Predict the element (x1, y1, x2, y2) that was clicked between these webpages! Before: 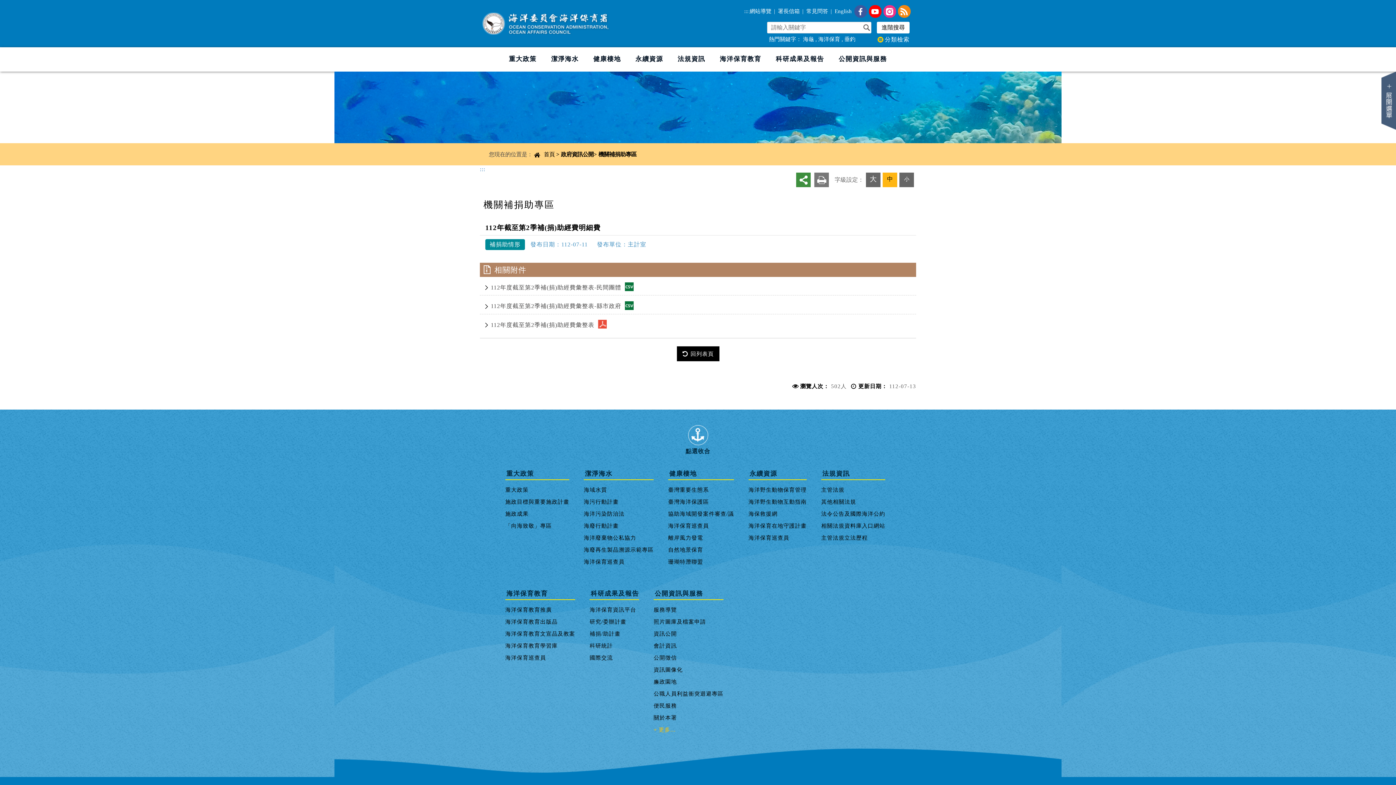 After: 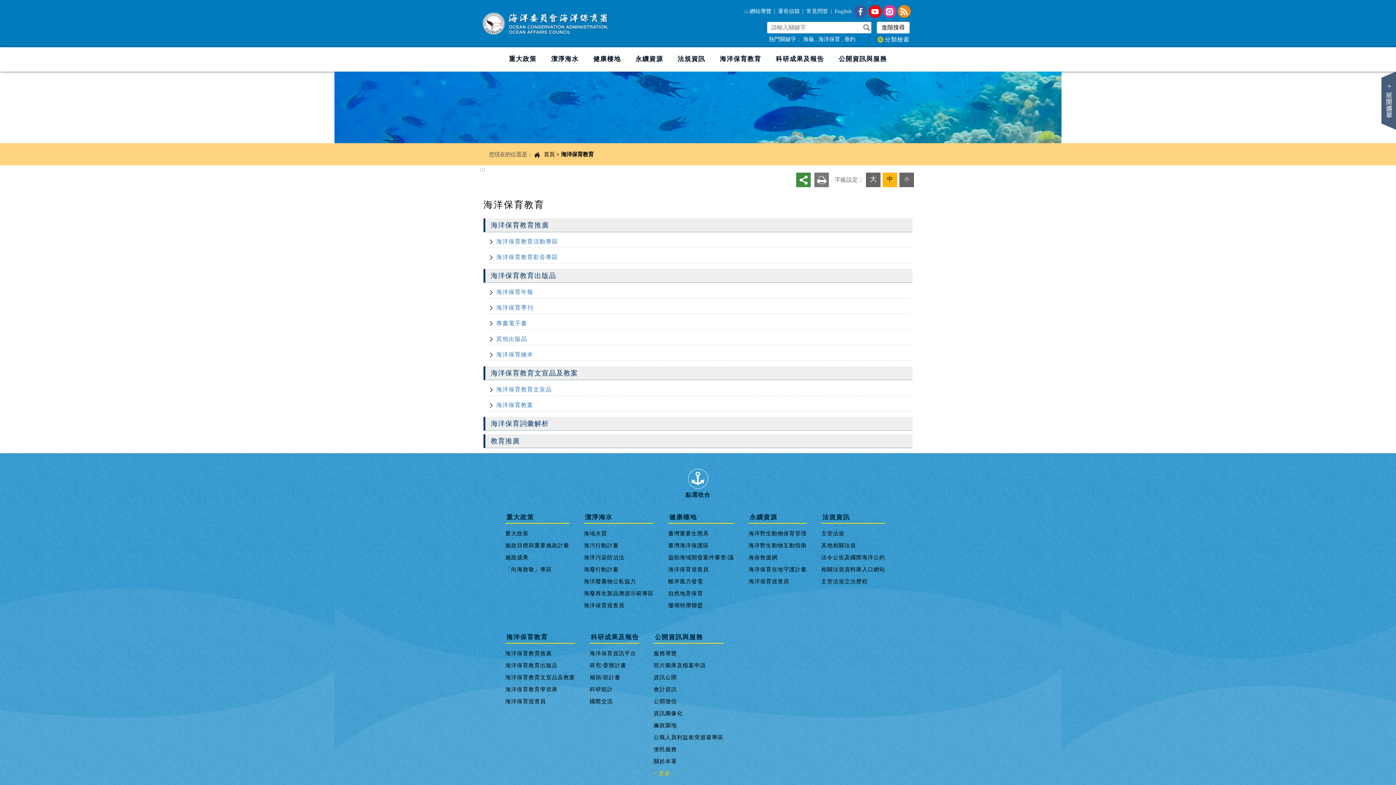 Action: label: 海洋保育教育 bbox: (506, 589, 575, 597)